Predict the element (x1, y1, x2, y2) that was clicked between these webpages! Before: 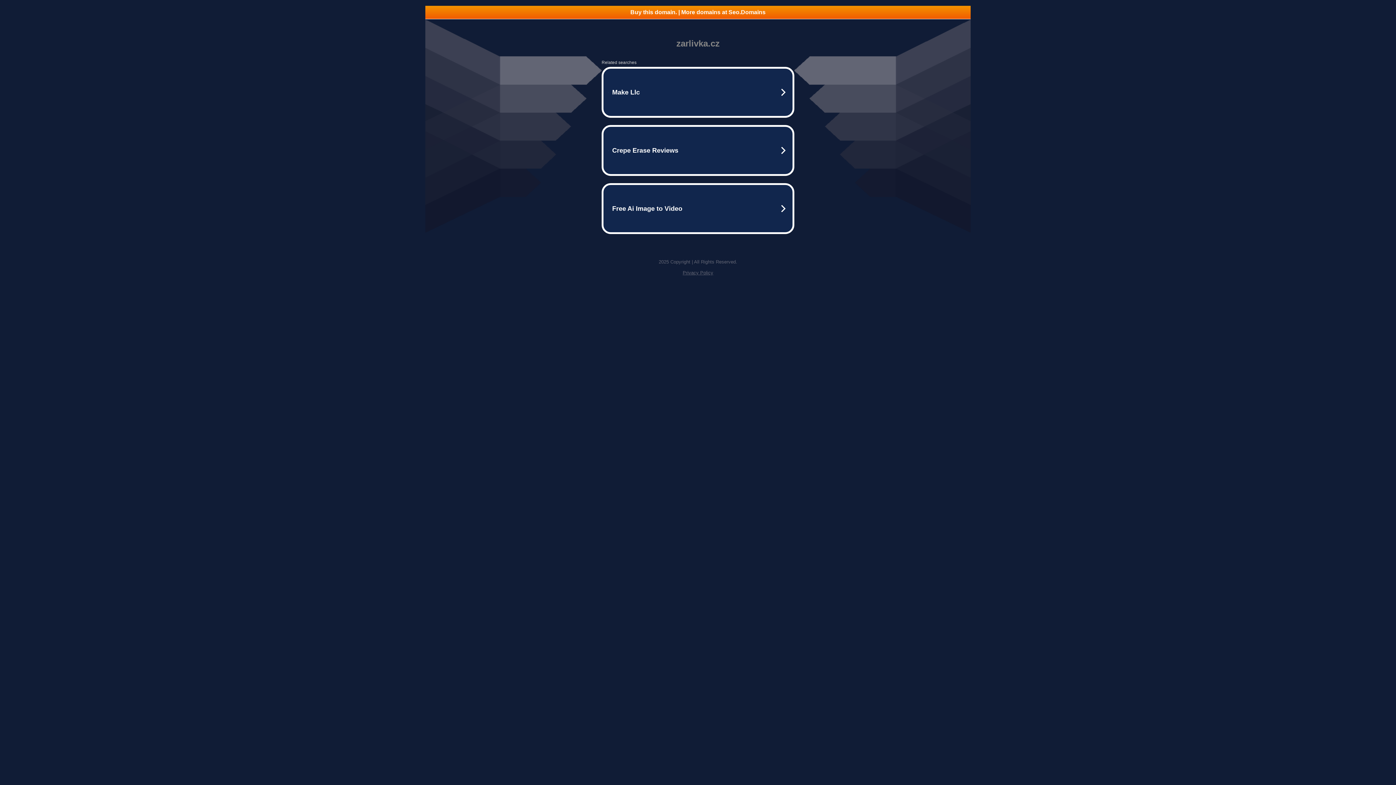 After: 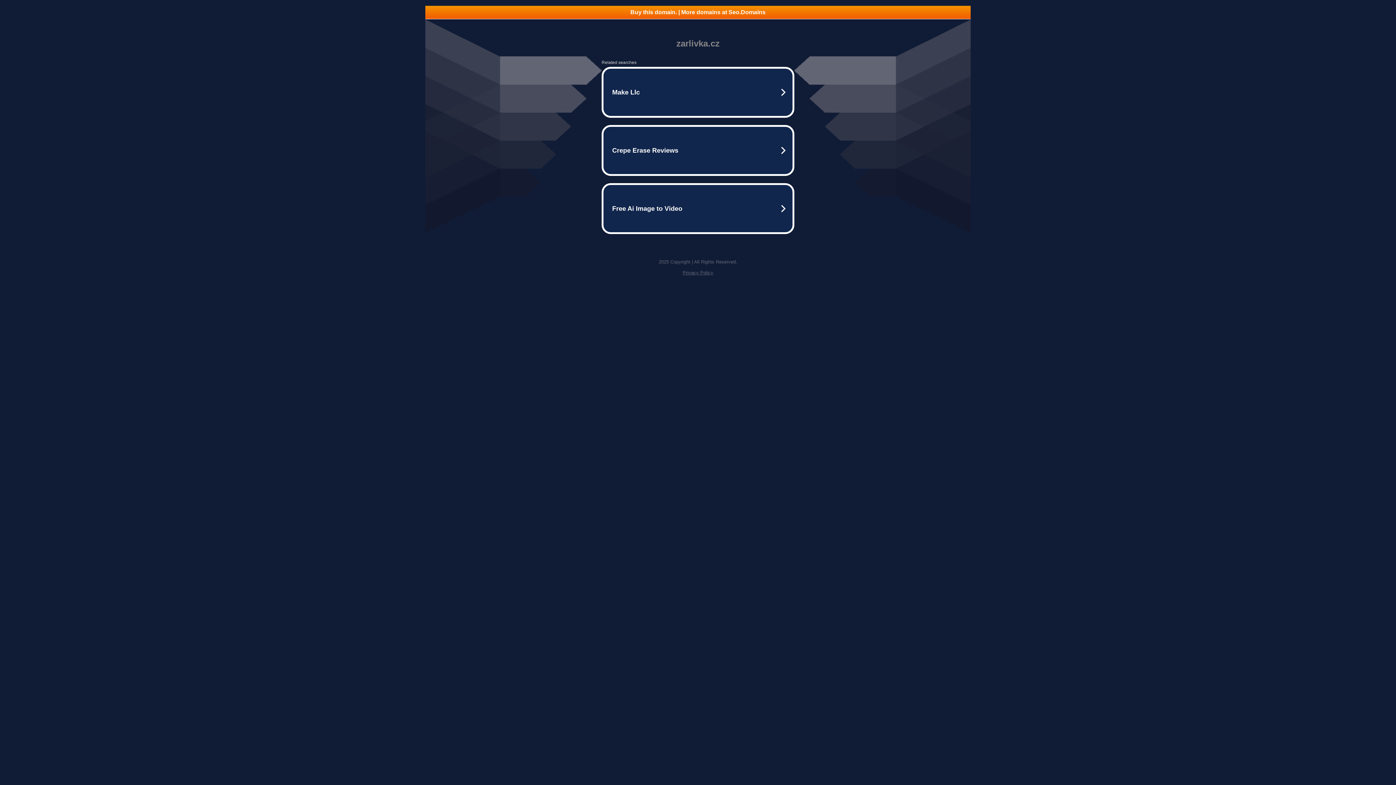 Action: label: Buy this domain. | More domains at Seo.Domains bbox: (425, 5, 970, 18)